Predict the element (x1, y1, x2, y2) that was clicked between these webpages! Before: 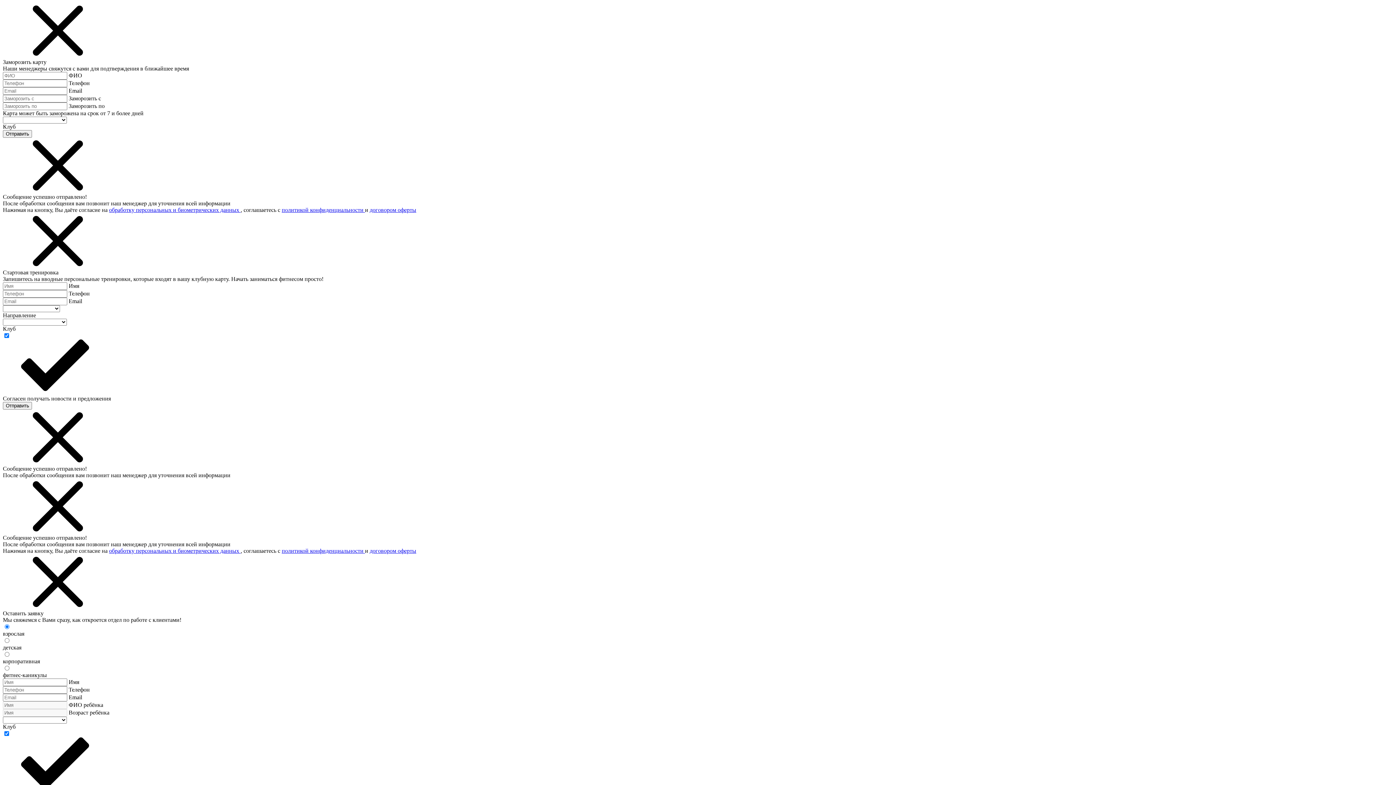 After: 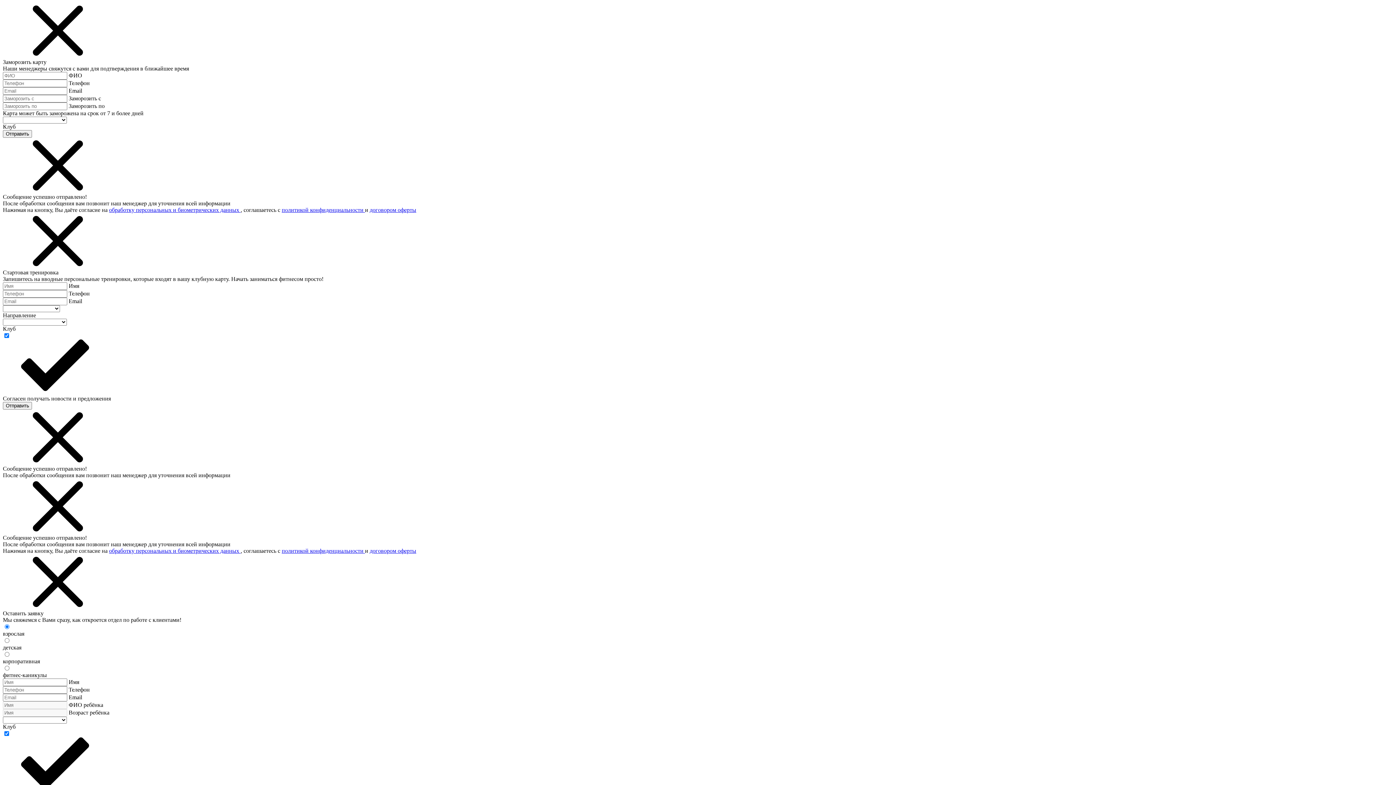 Action: label: обработку персональных и биометрических данных  bbox: (109, 206, 240, 213)